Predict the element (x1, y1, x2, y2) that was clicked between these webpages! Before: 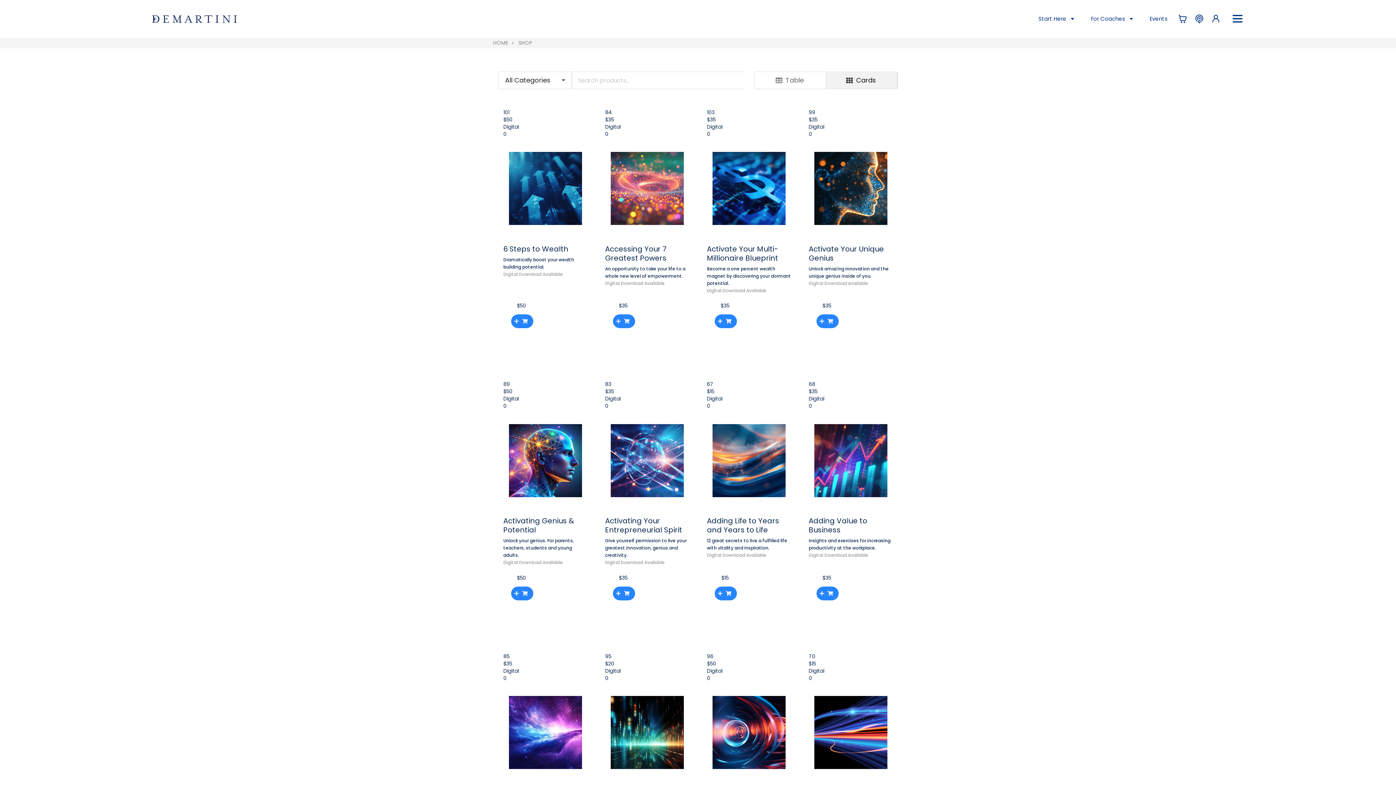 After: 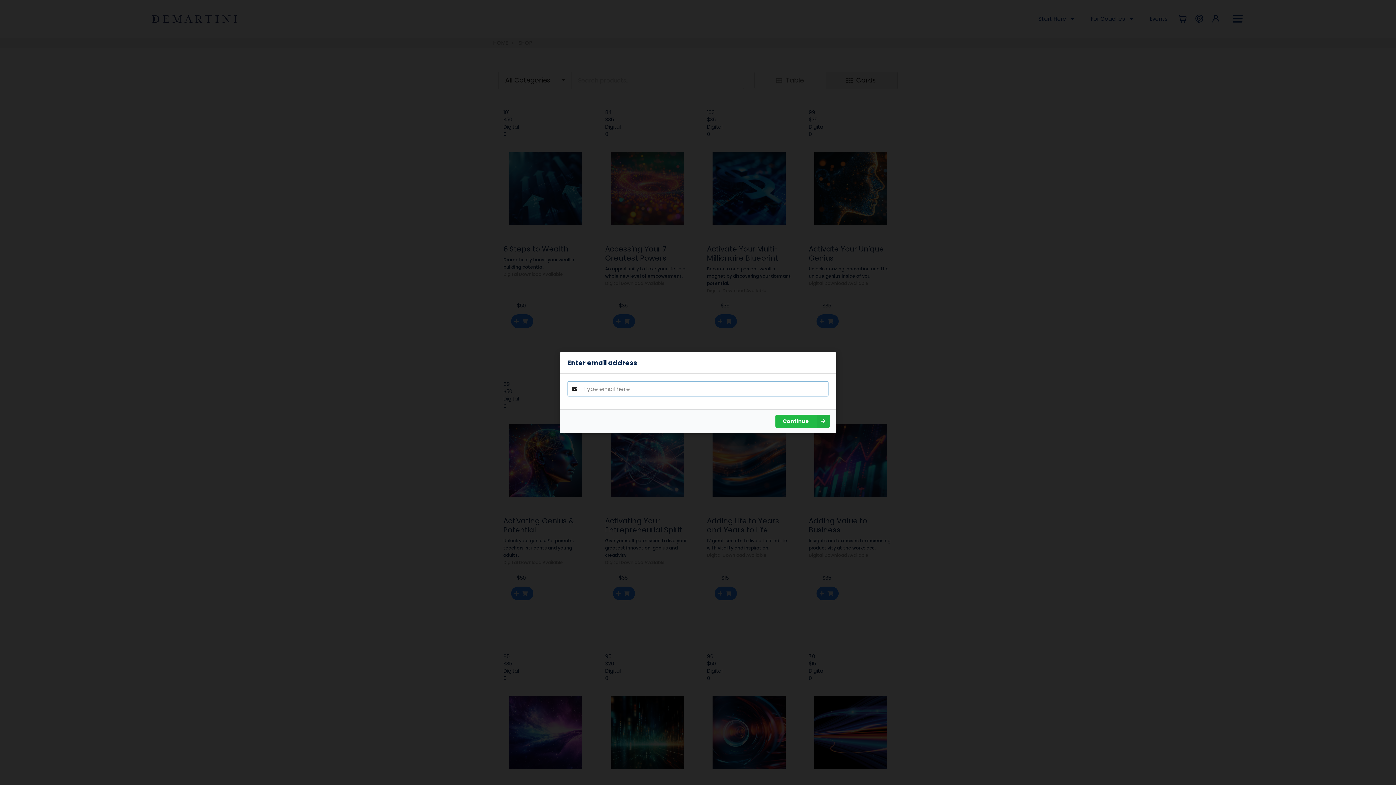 Action: bbox: (1210, 10, 1222, 27)